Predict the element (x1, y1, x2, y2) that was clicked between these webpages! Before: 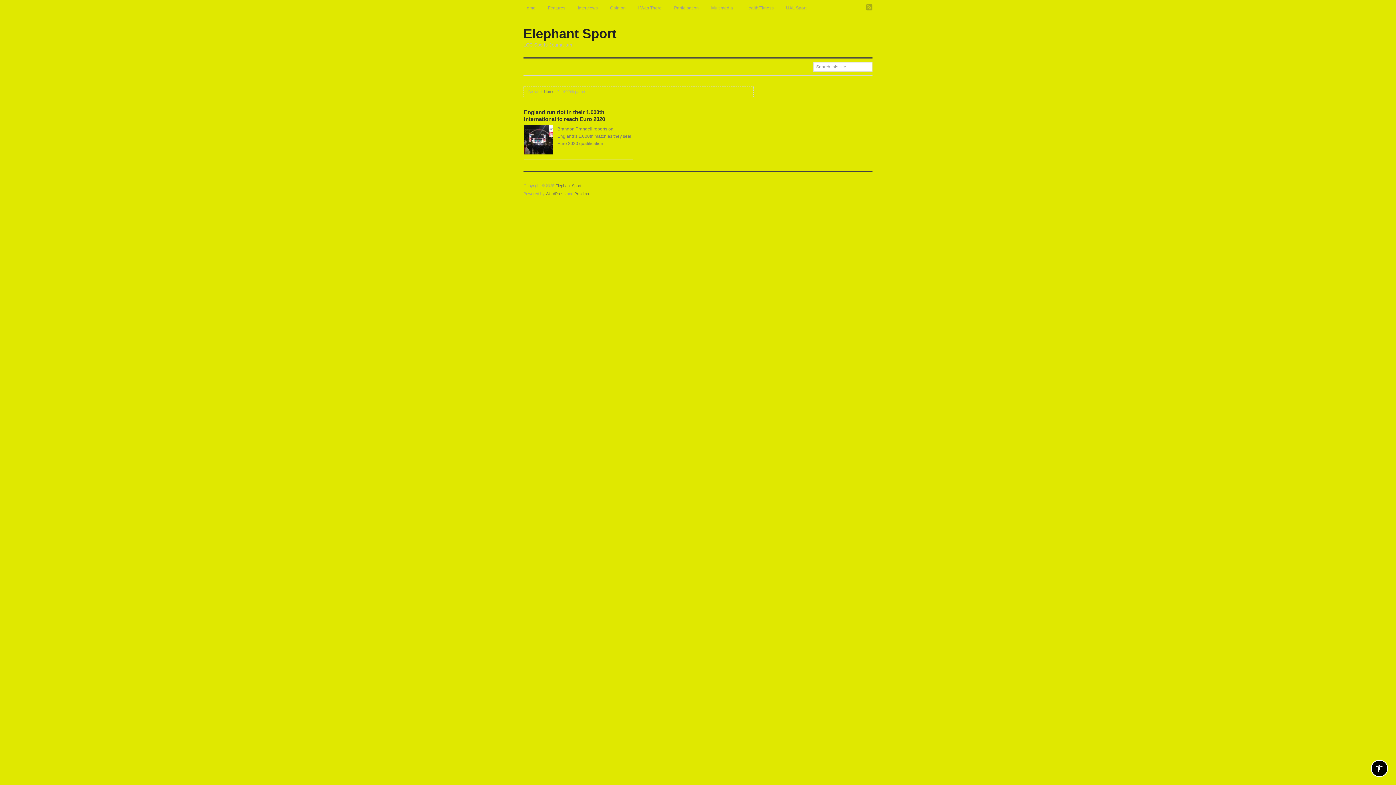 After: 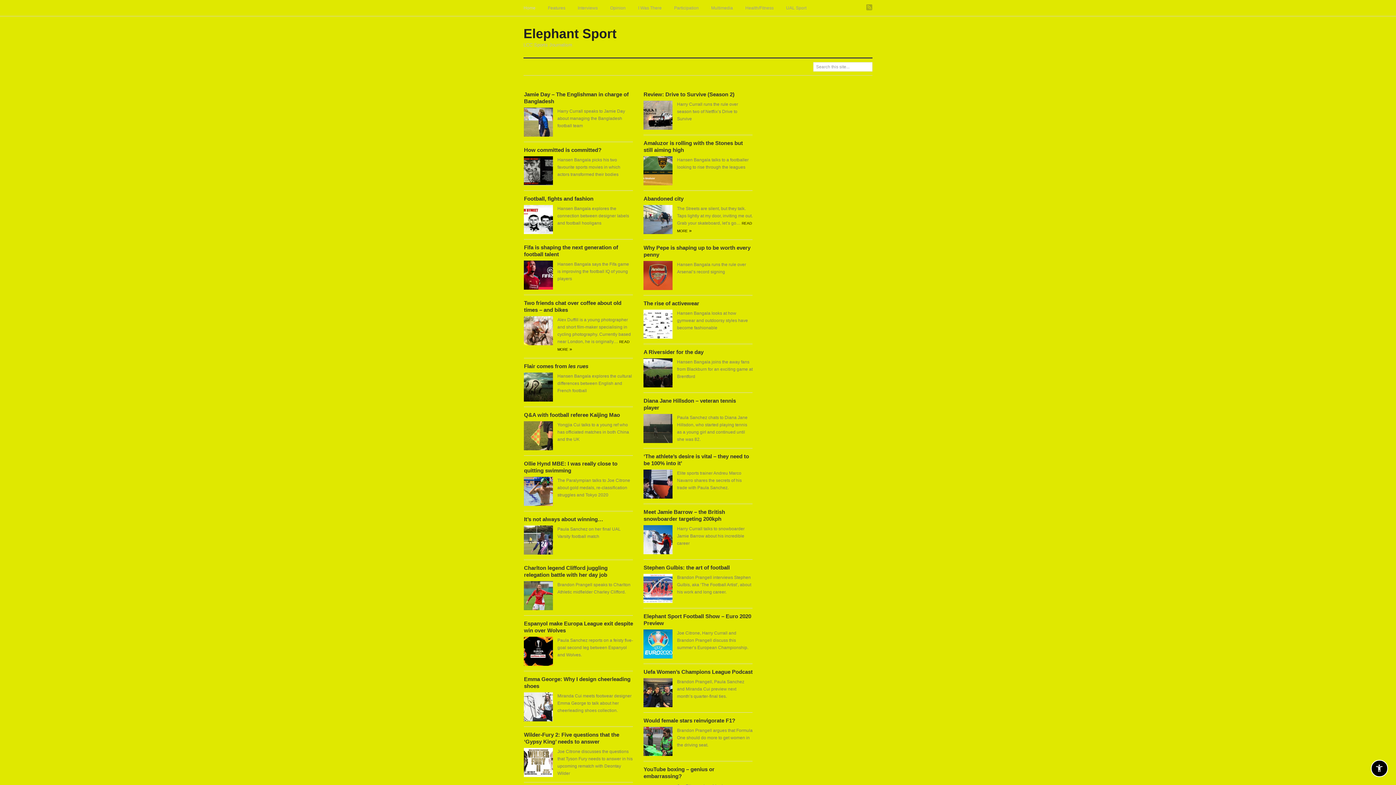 Action: label: Elephant Sport bbox: (555, 183, 581, 188)